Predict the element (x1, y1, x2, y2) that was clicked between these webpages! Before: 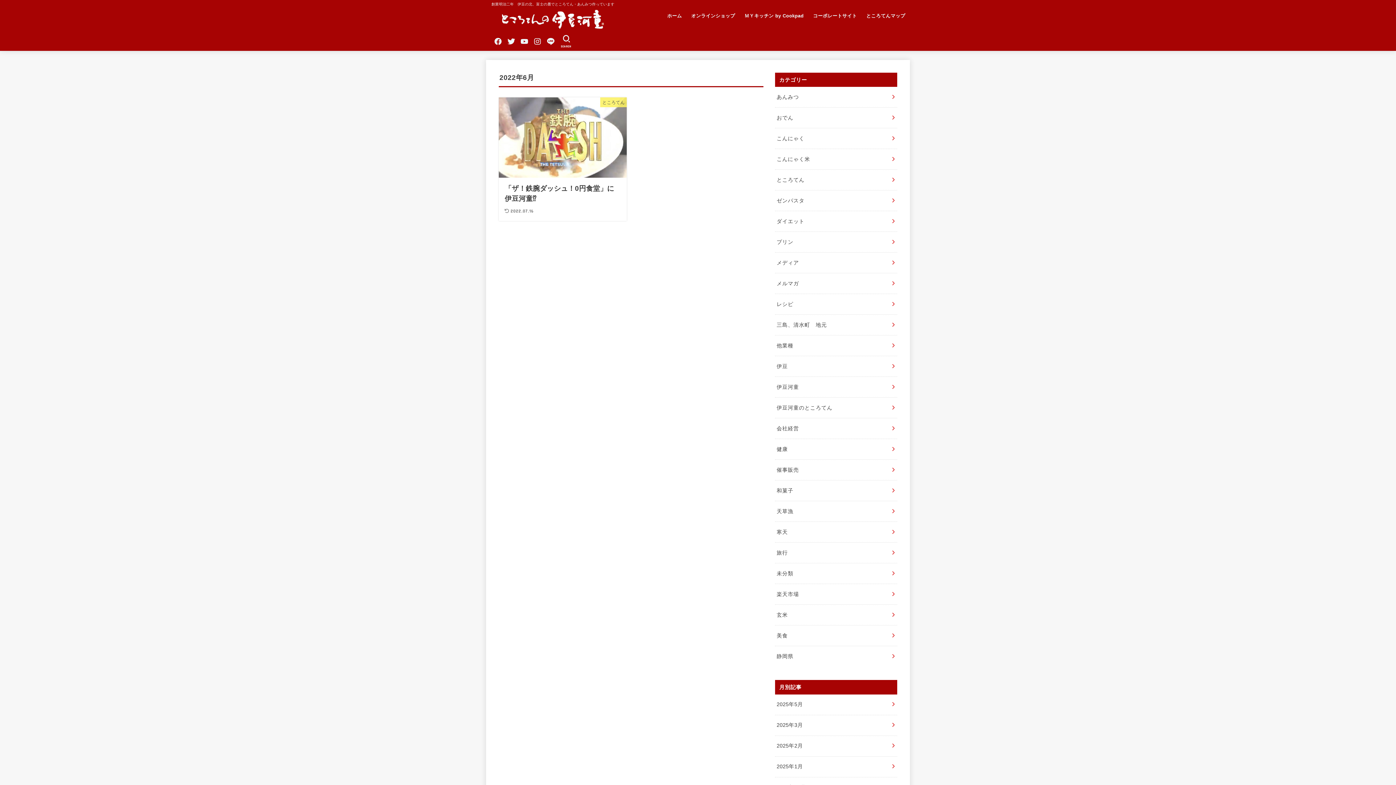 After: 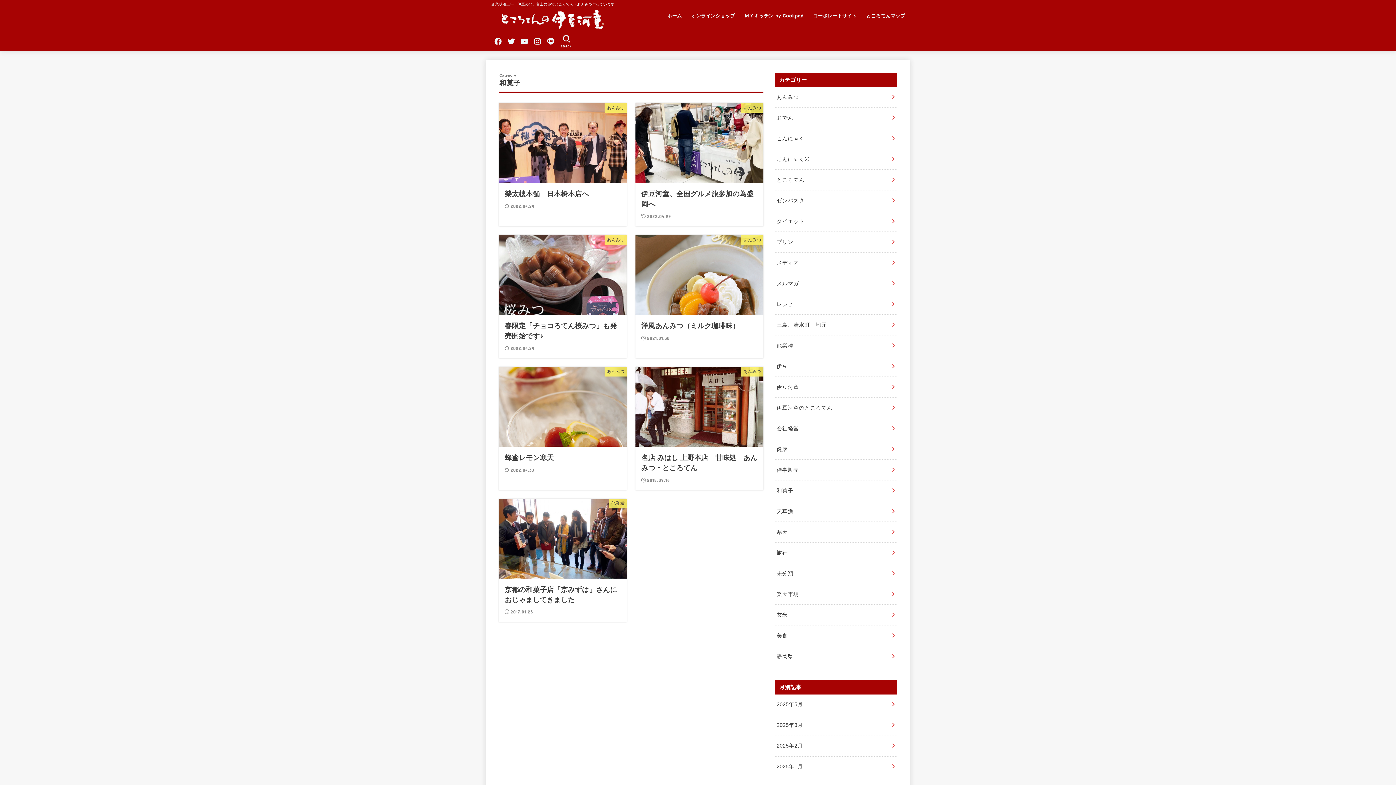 Action: label: 和菓子 bbox: (775, 480, 897, 501)